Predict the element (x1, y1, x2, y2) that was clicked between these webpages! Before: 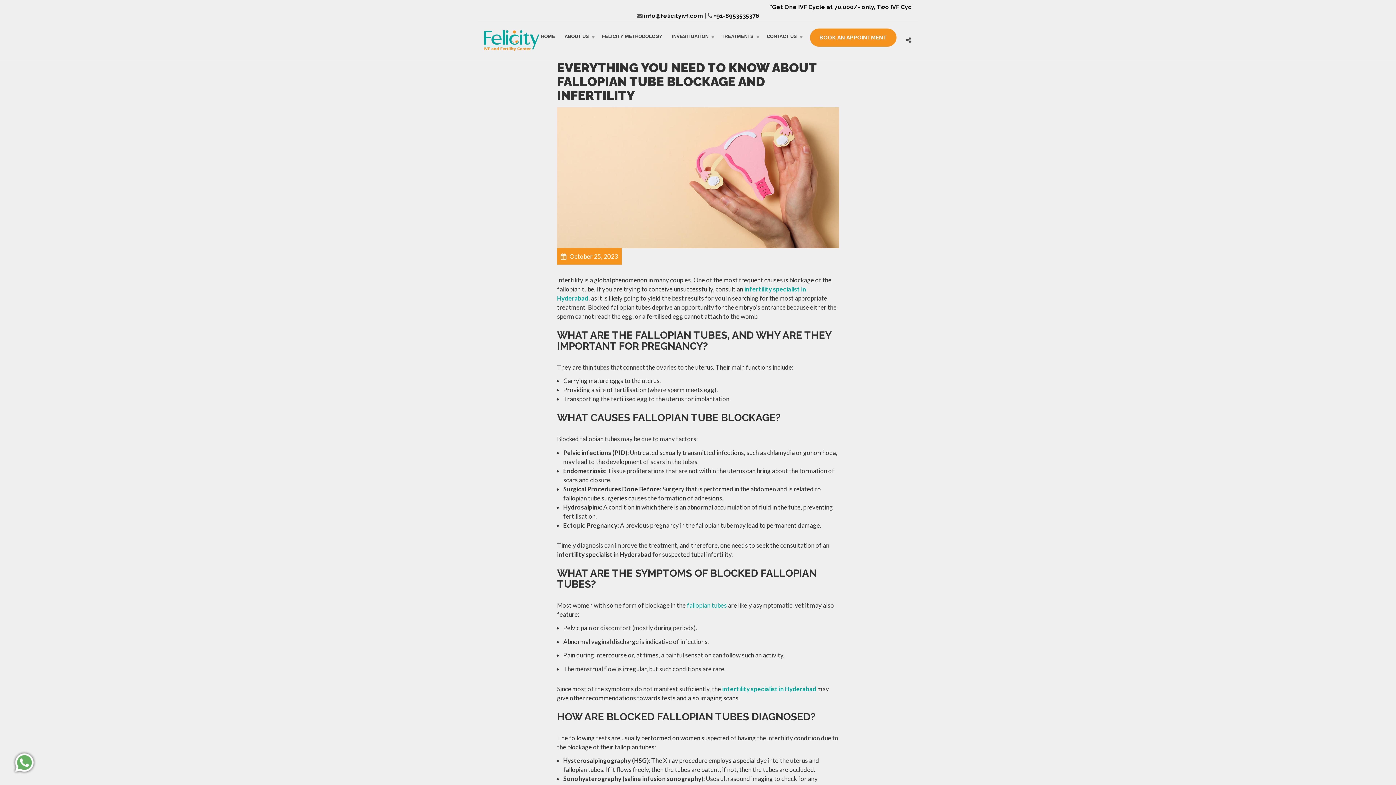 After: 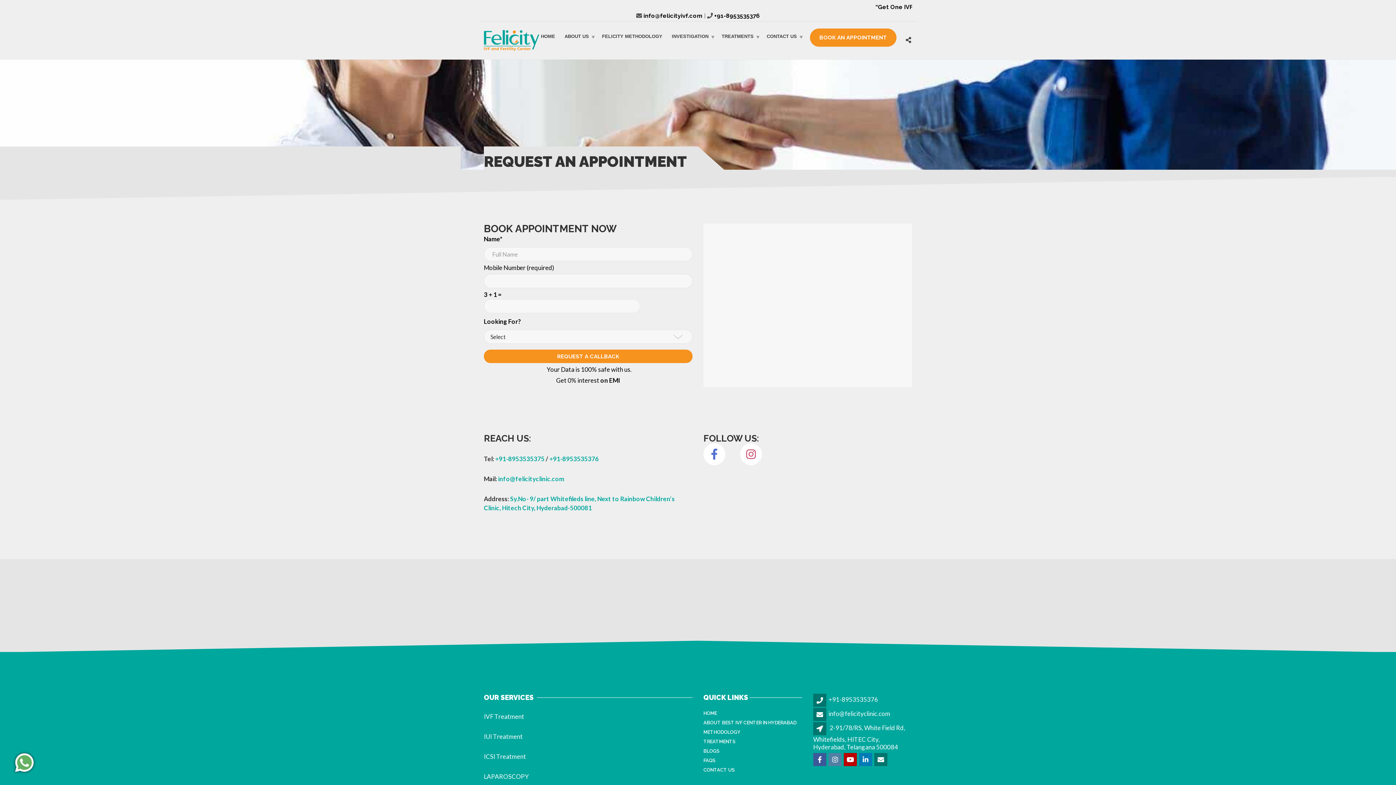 Action: bbox: (810, 28, 896, 46) label: BOOK AN APPOINTMENT